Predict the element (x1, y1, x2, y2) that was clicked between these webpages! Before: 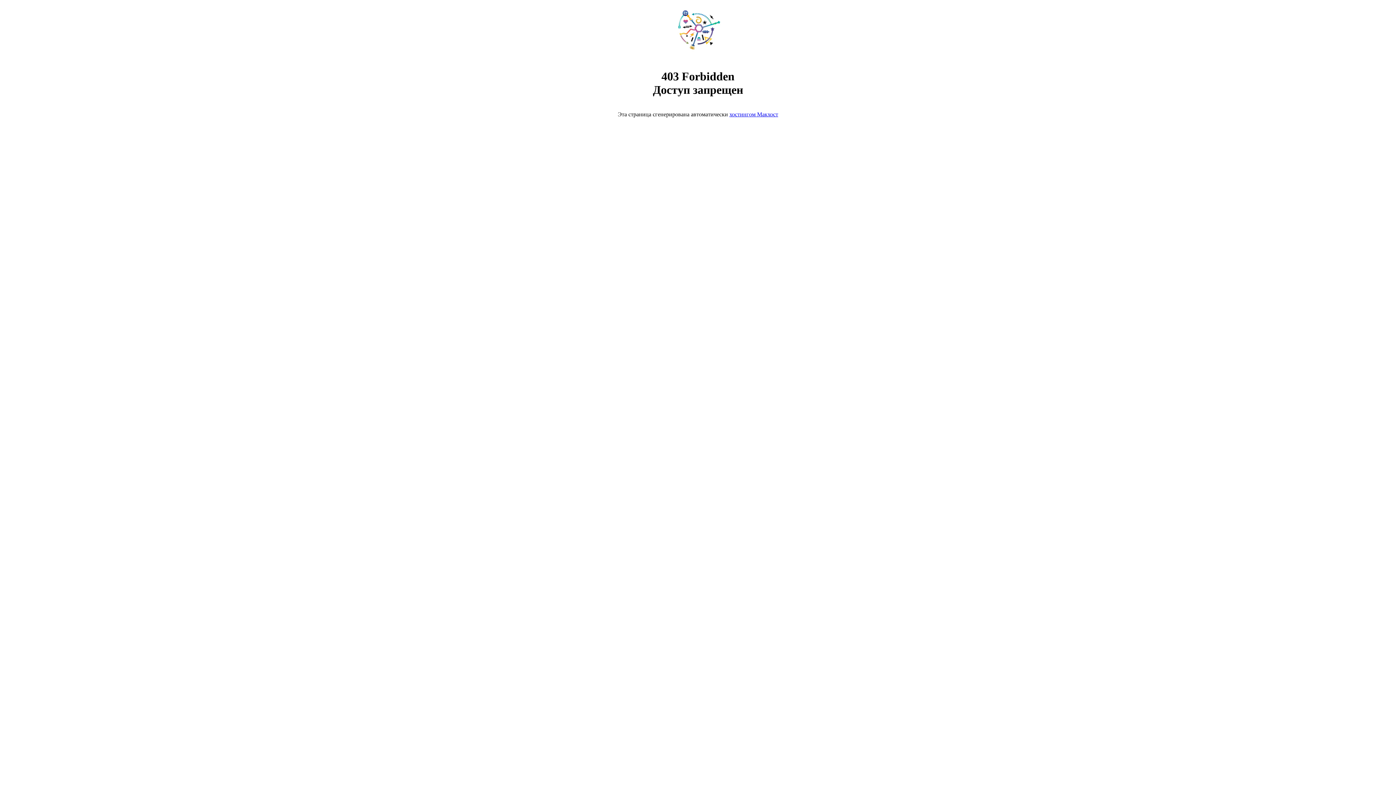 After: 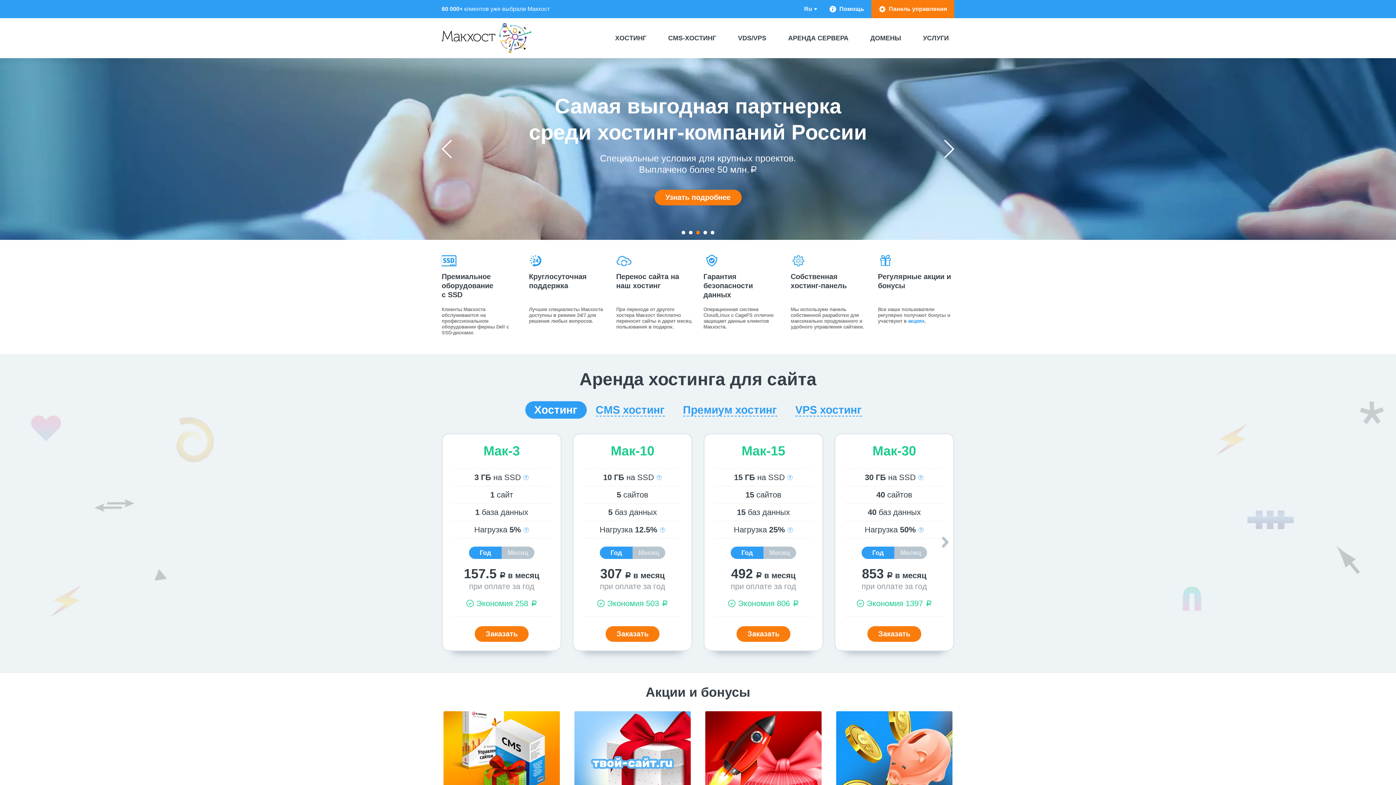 Action: bbox: (668, 50, 728, 56)